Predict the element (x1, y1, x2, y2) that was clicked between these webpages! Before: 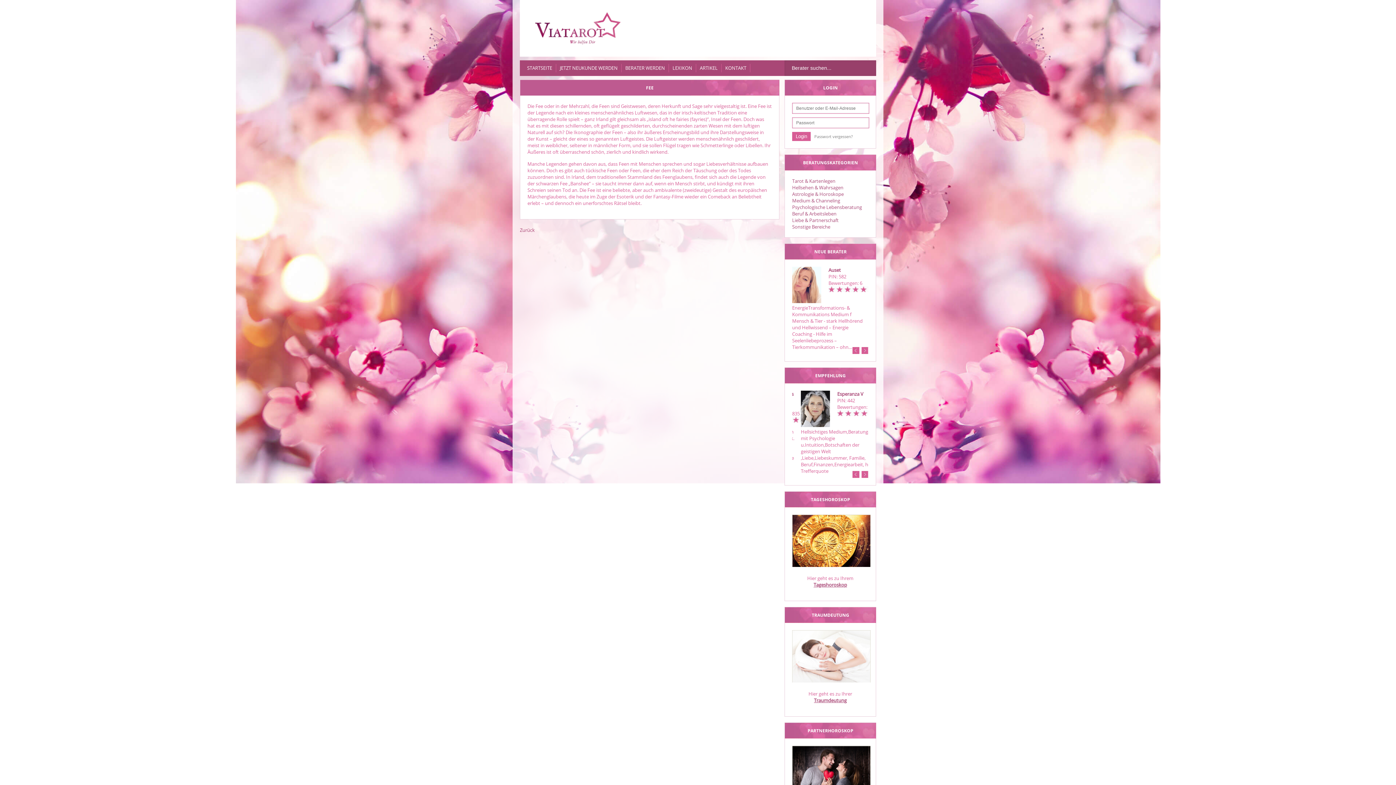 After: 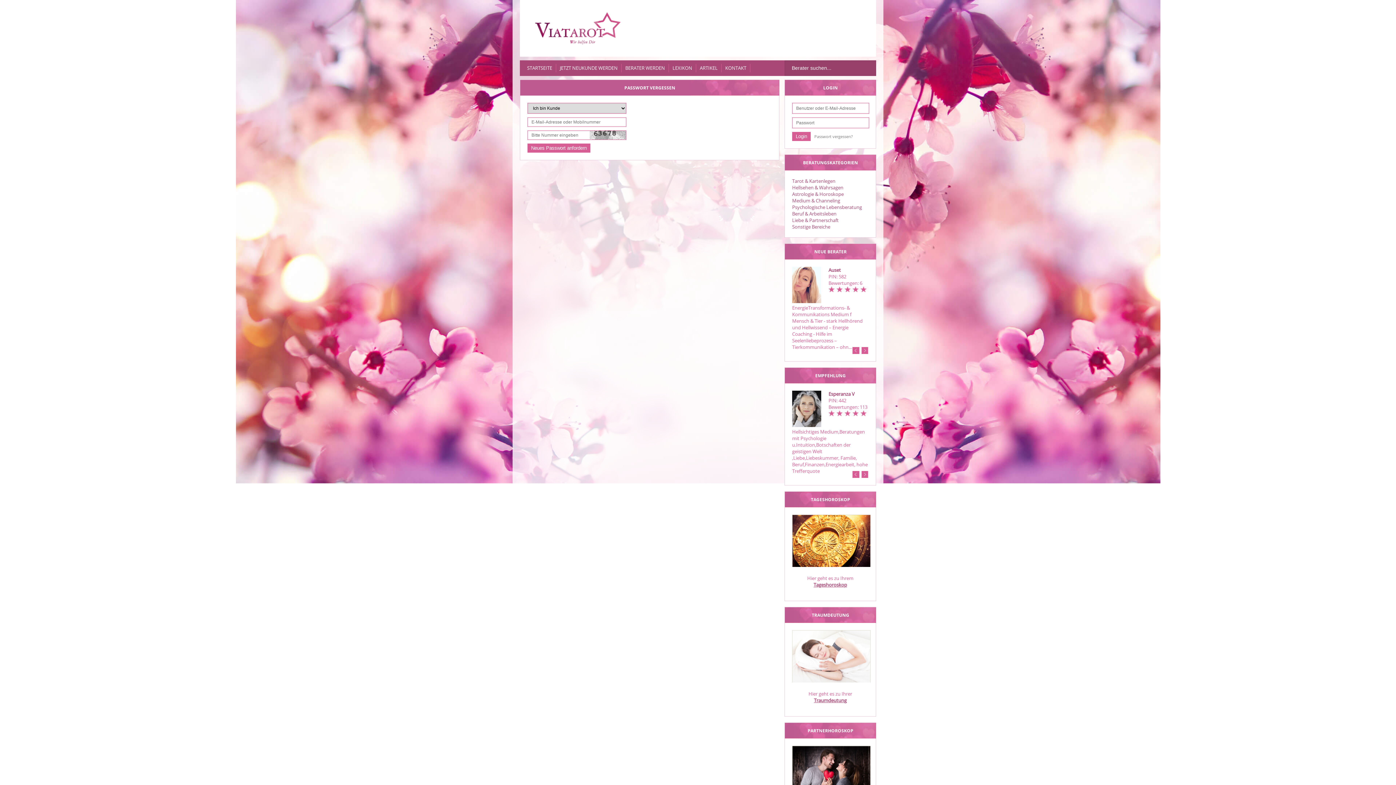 Action: label: Passwort vergessen? bbox: (810, 133, 853, 139)